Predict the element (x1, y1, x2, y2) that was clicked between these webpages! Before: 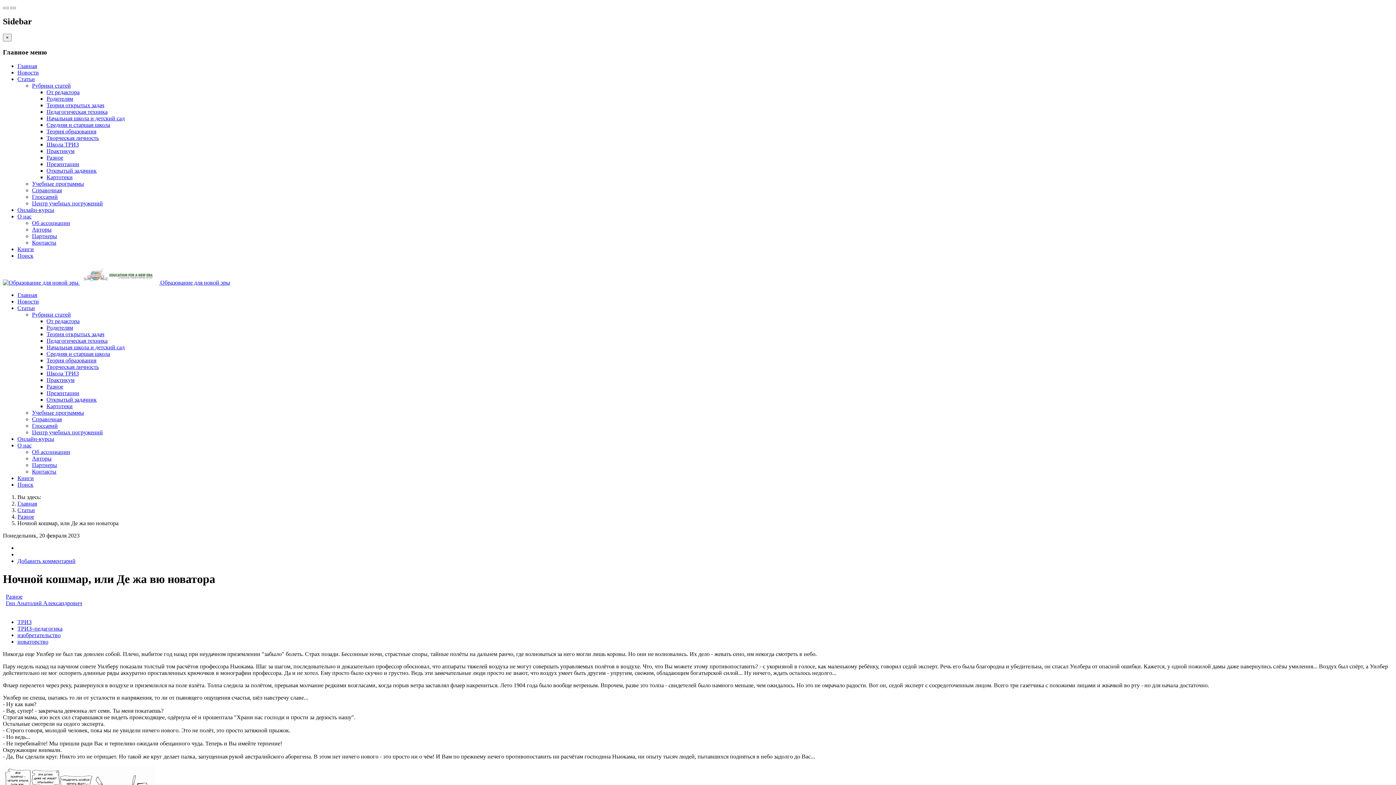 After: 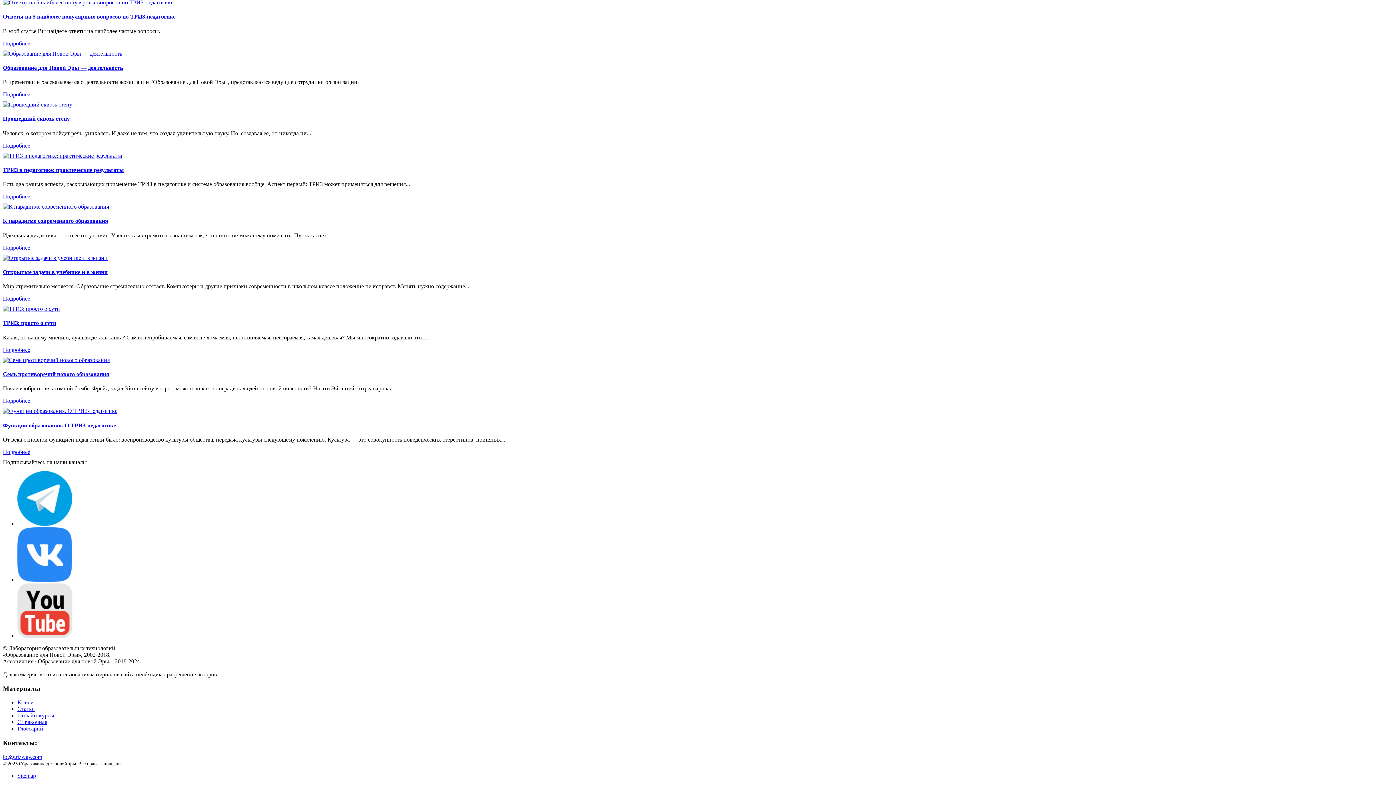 Action: bbox: (32, 468, 56, 475) label: Контакты